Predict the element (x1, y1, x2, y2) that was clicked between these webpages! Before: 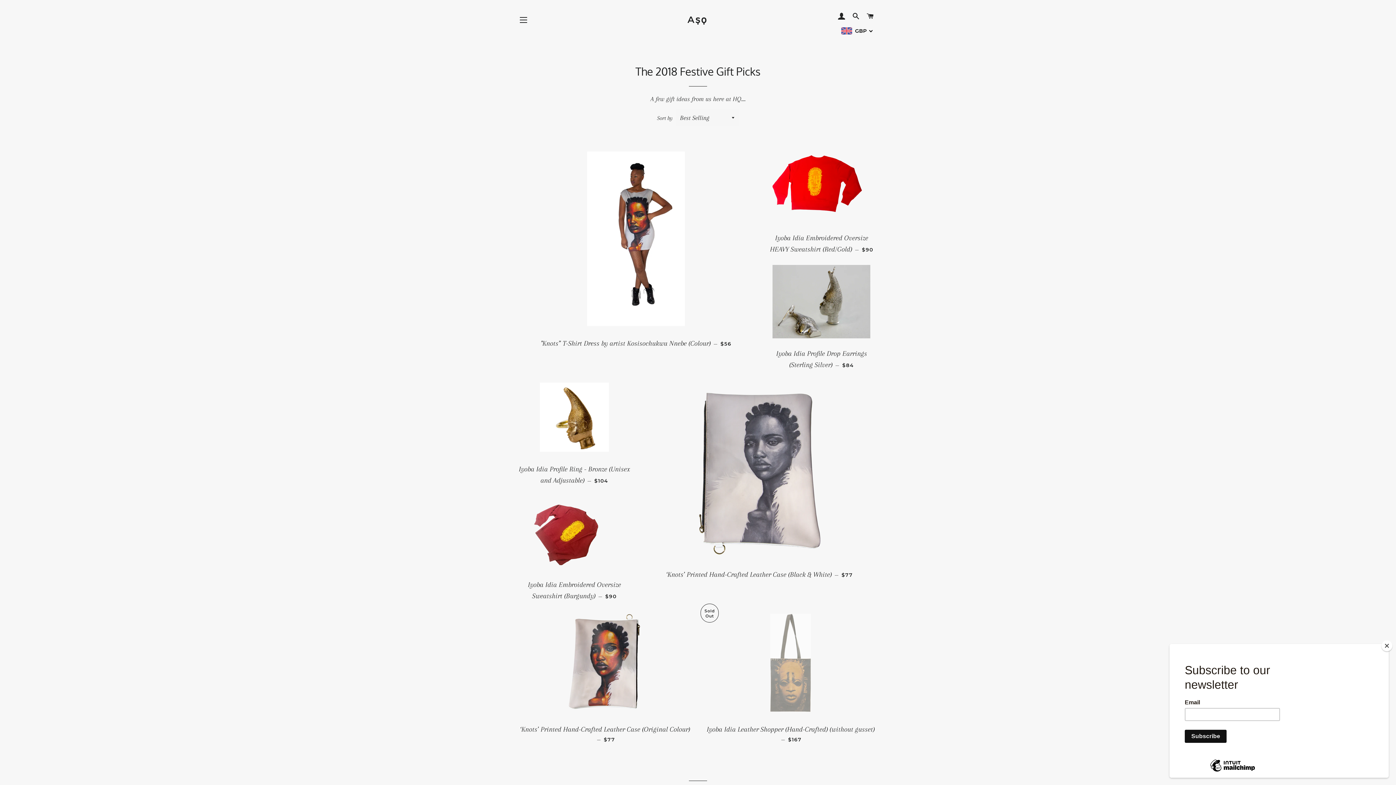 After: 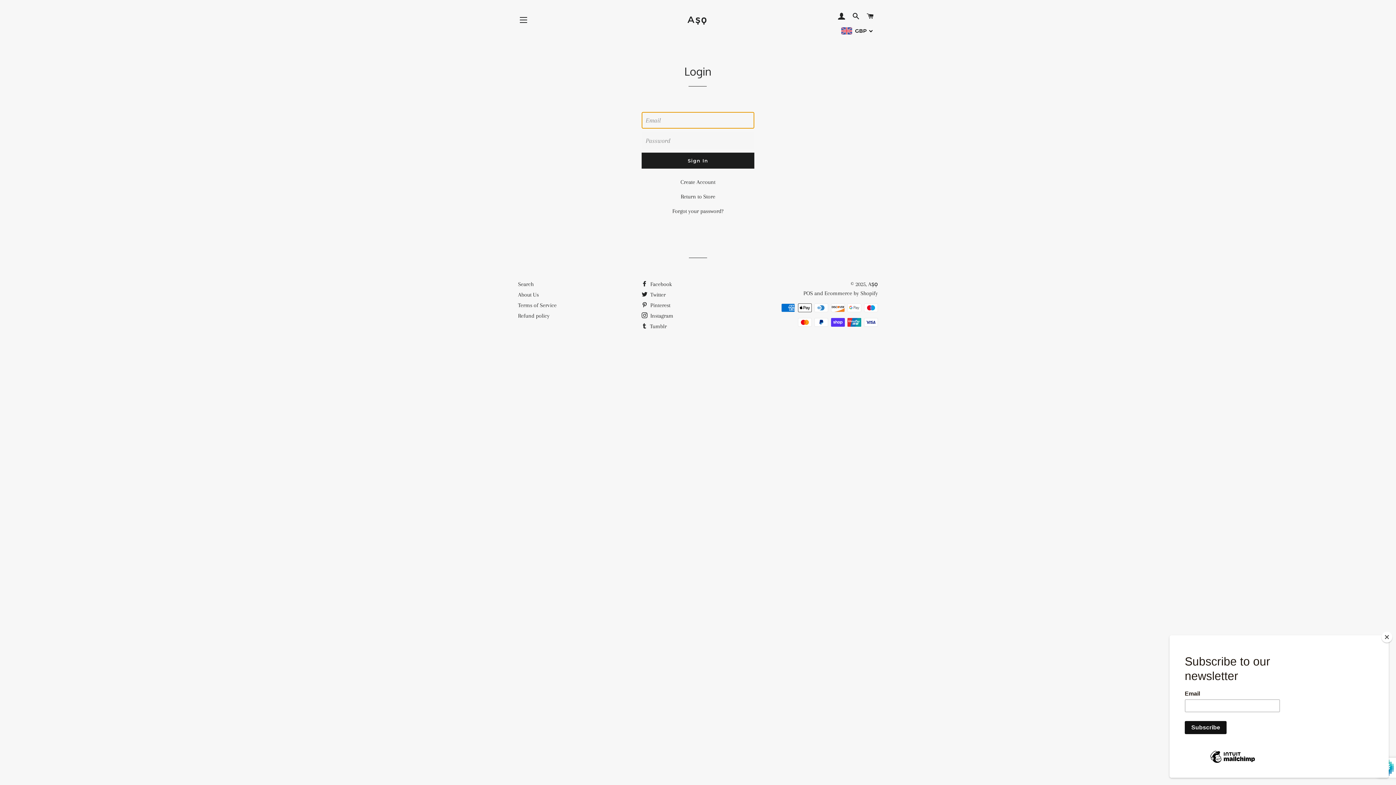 Action: label: Log In bbox: (835, 5, 848, 27)